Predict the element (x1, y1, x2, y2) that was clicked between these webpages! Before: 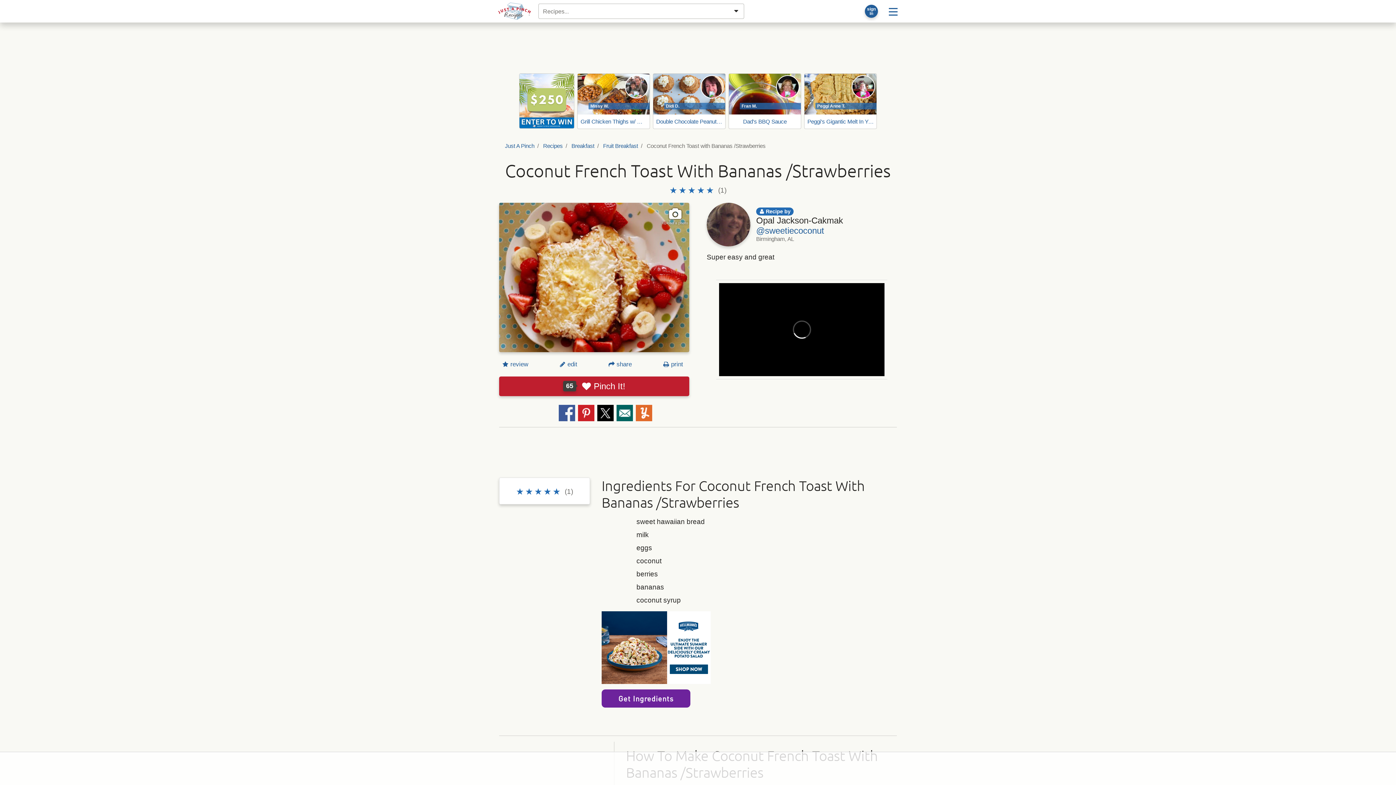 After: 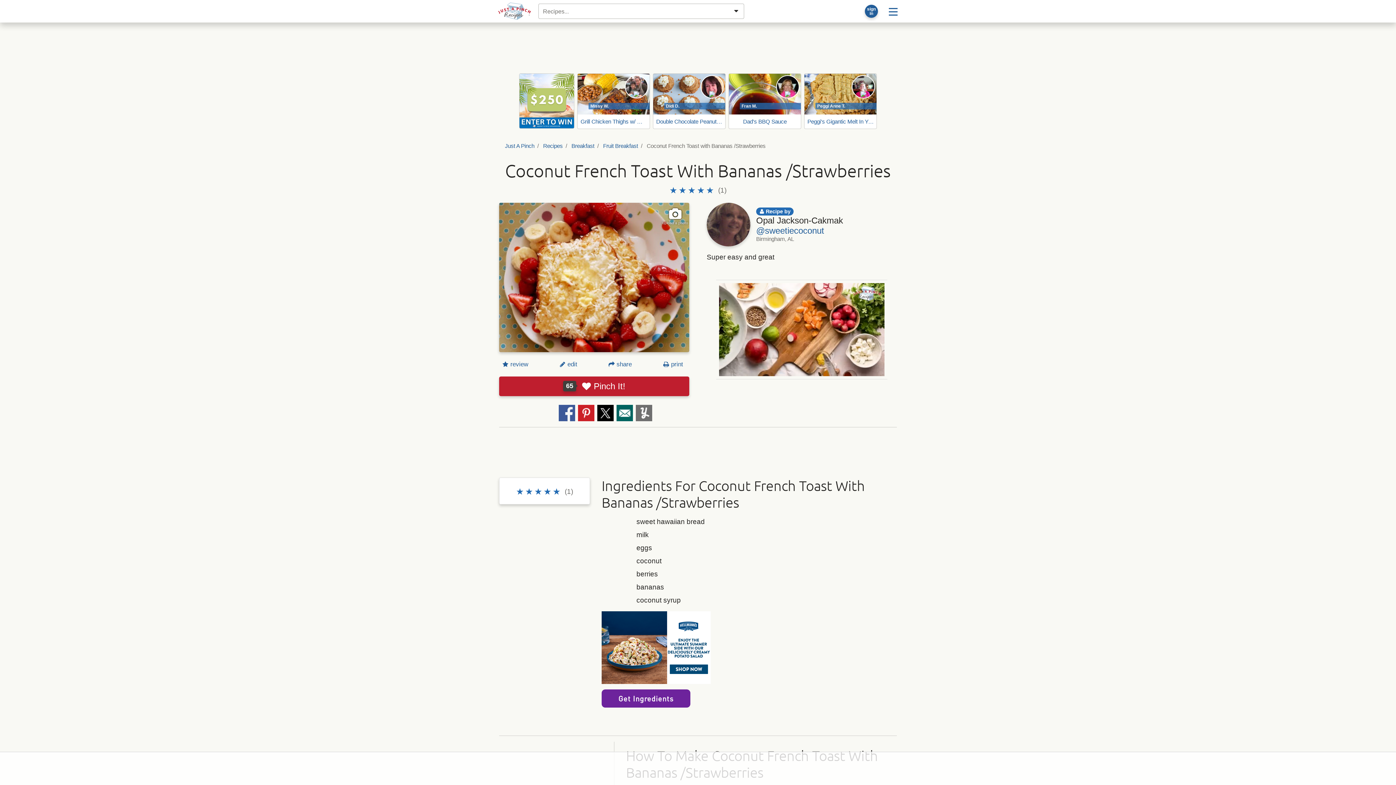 Action: bbox: (635, 405, 652, 421) label: Save to Yummly